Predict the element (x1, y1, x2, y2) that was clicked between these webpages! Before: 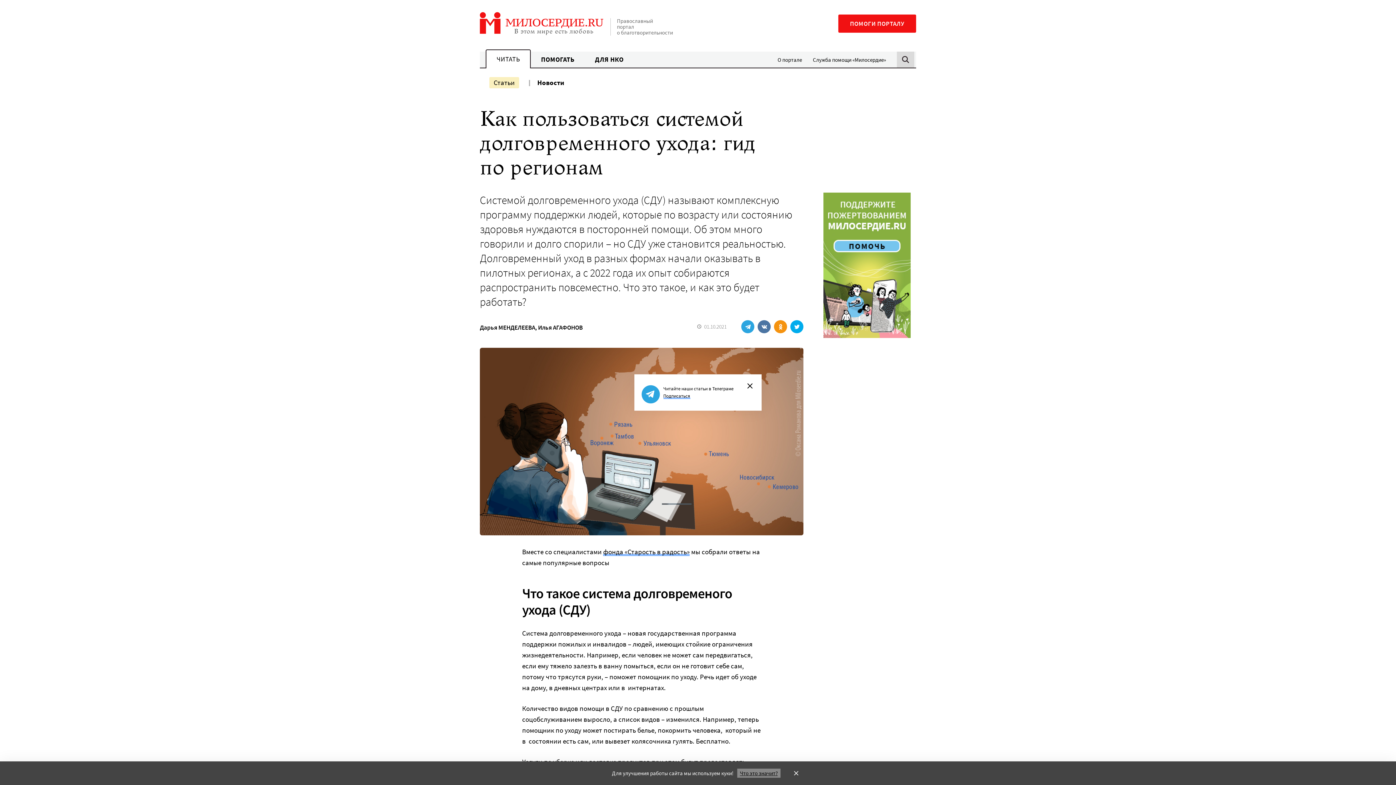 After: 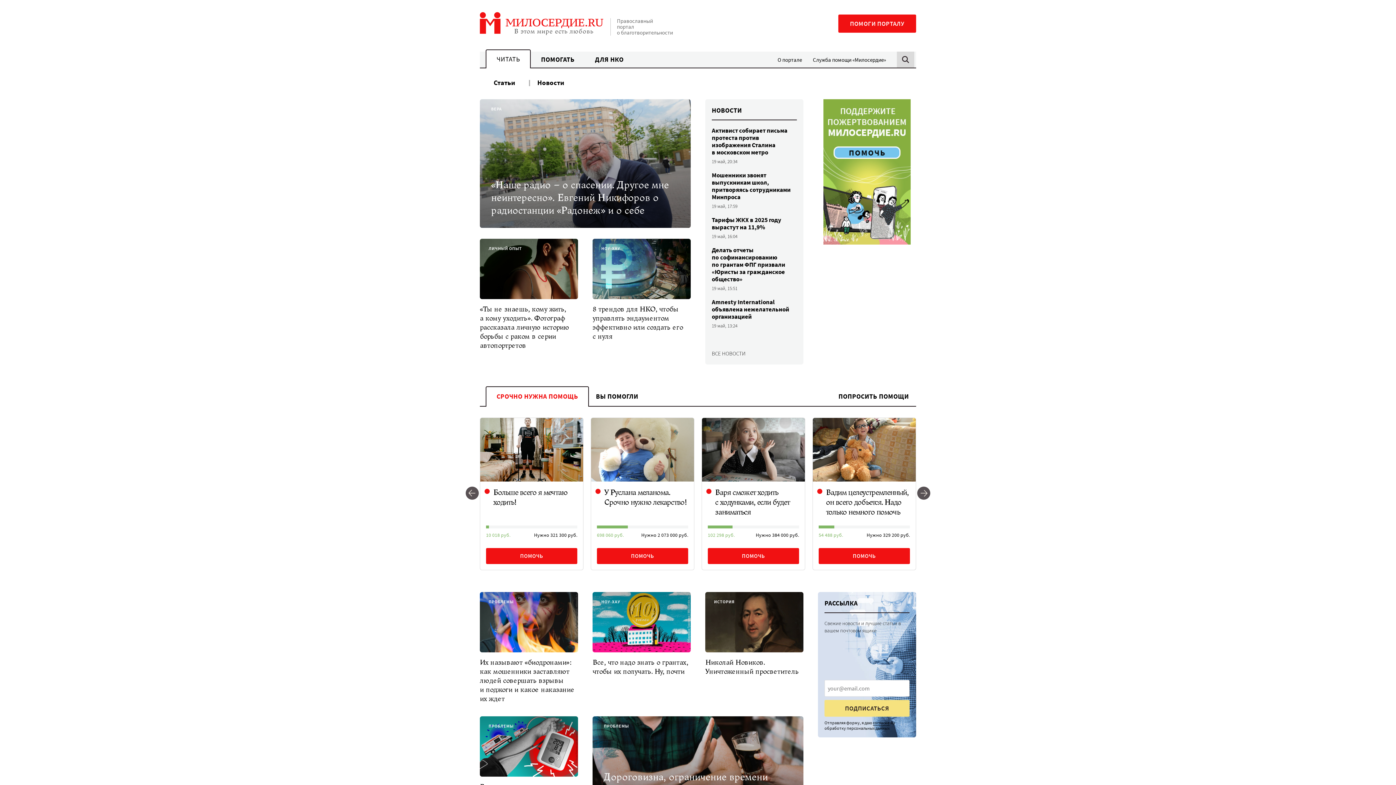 Action: bbox: (480, 11, 610, 35)